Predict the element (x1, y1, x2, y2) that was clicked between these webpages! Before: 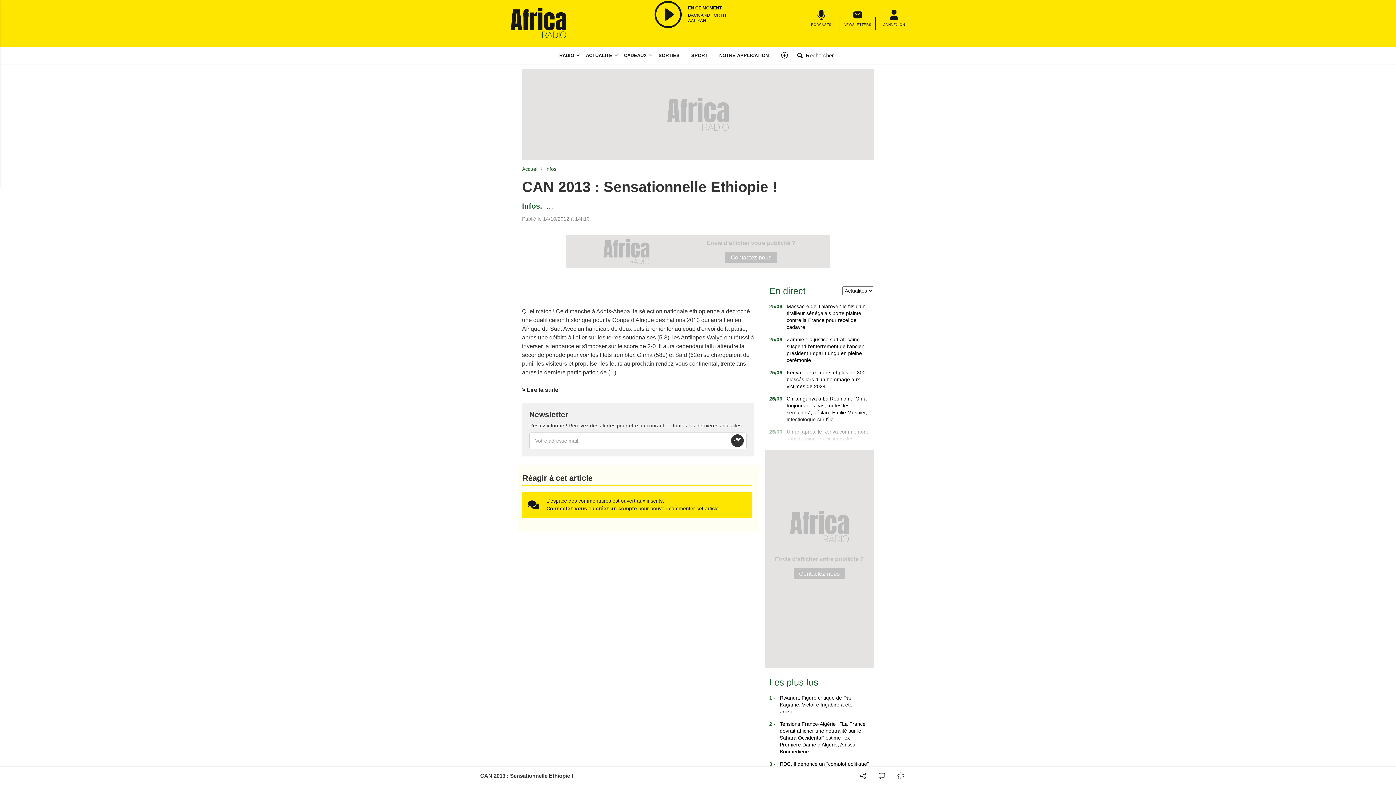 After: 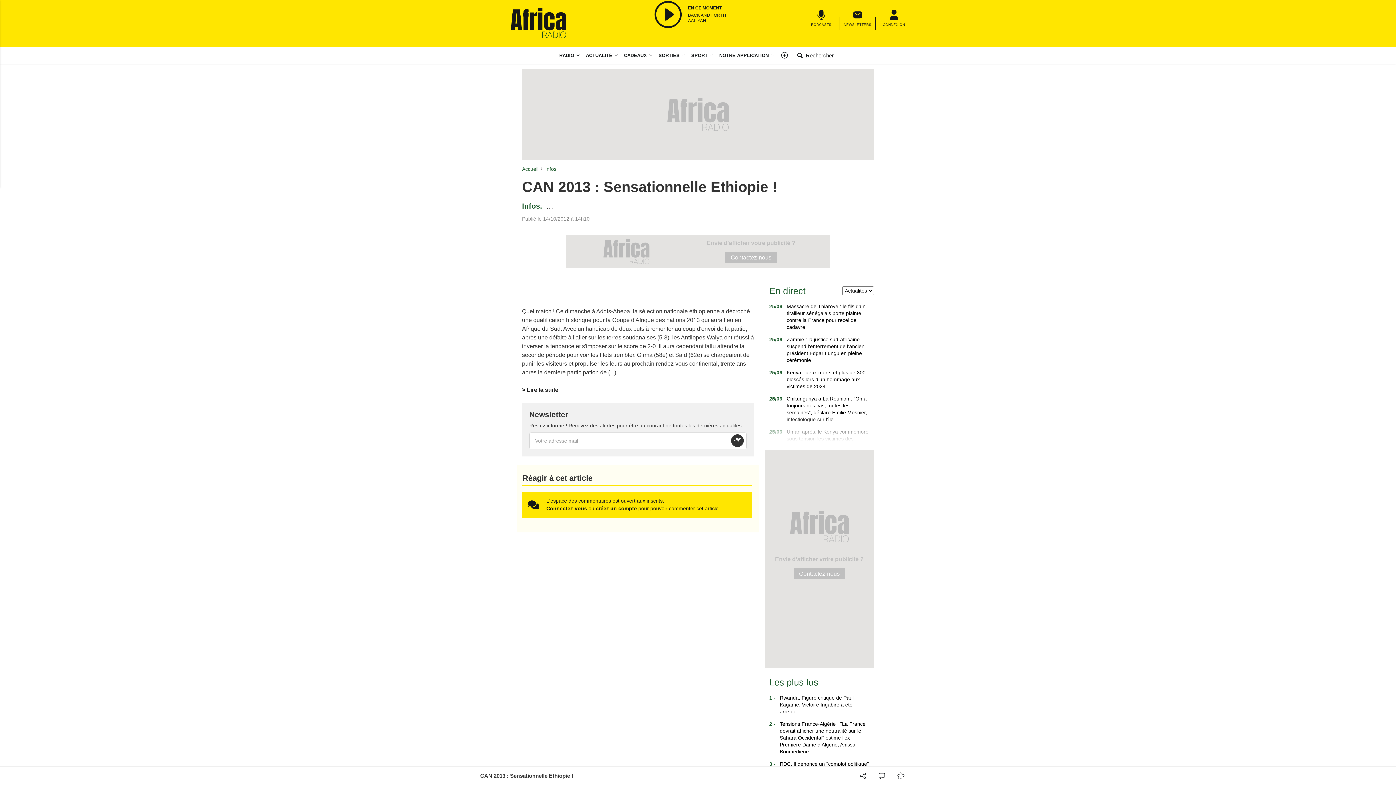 Action: label: EN CE MOMENT
BACK AND FORTH
AALIYAH bbox: (653, 0, 742, 29)